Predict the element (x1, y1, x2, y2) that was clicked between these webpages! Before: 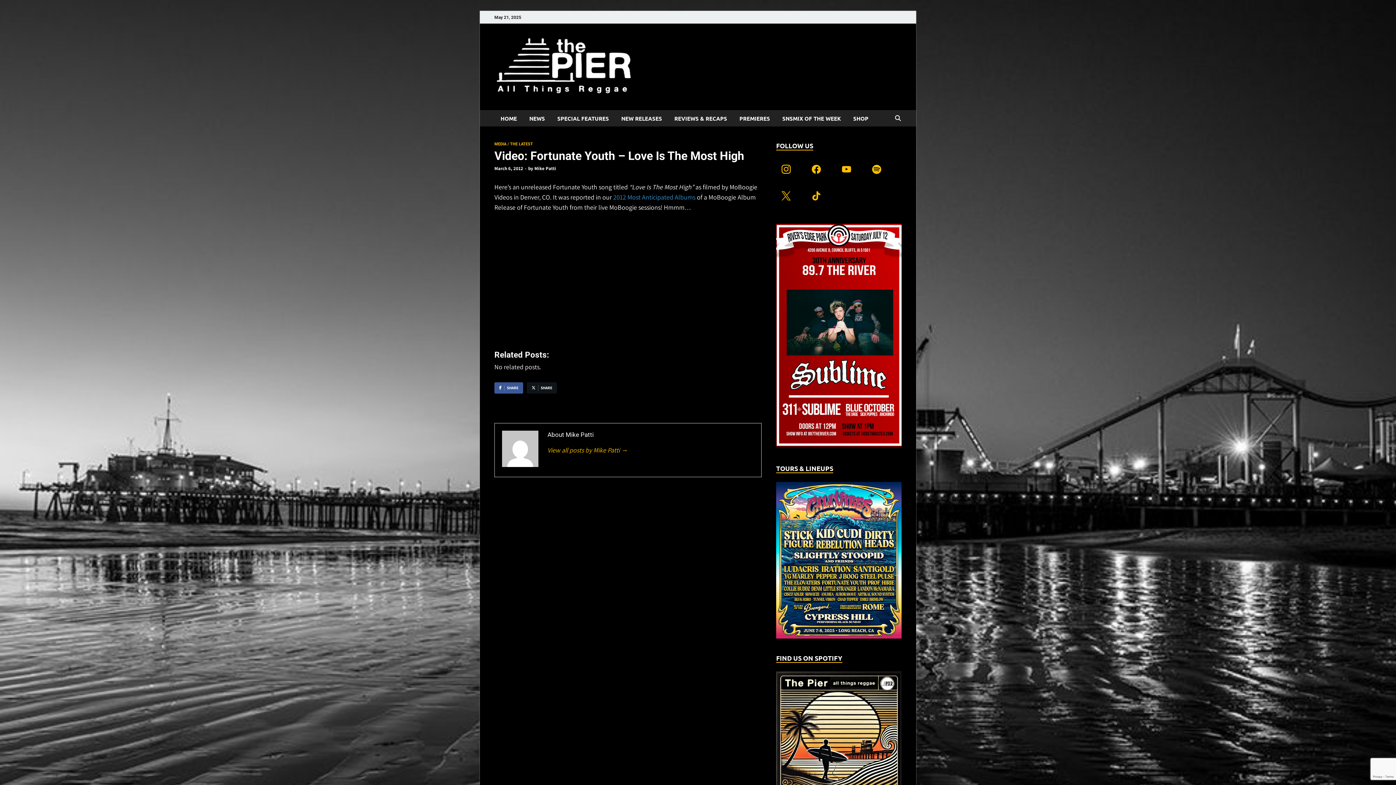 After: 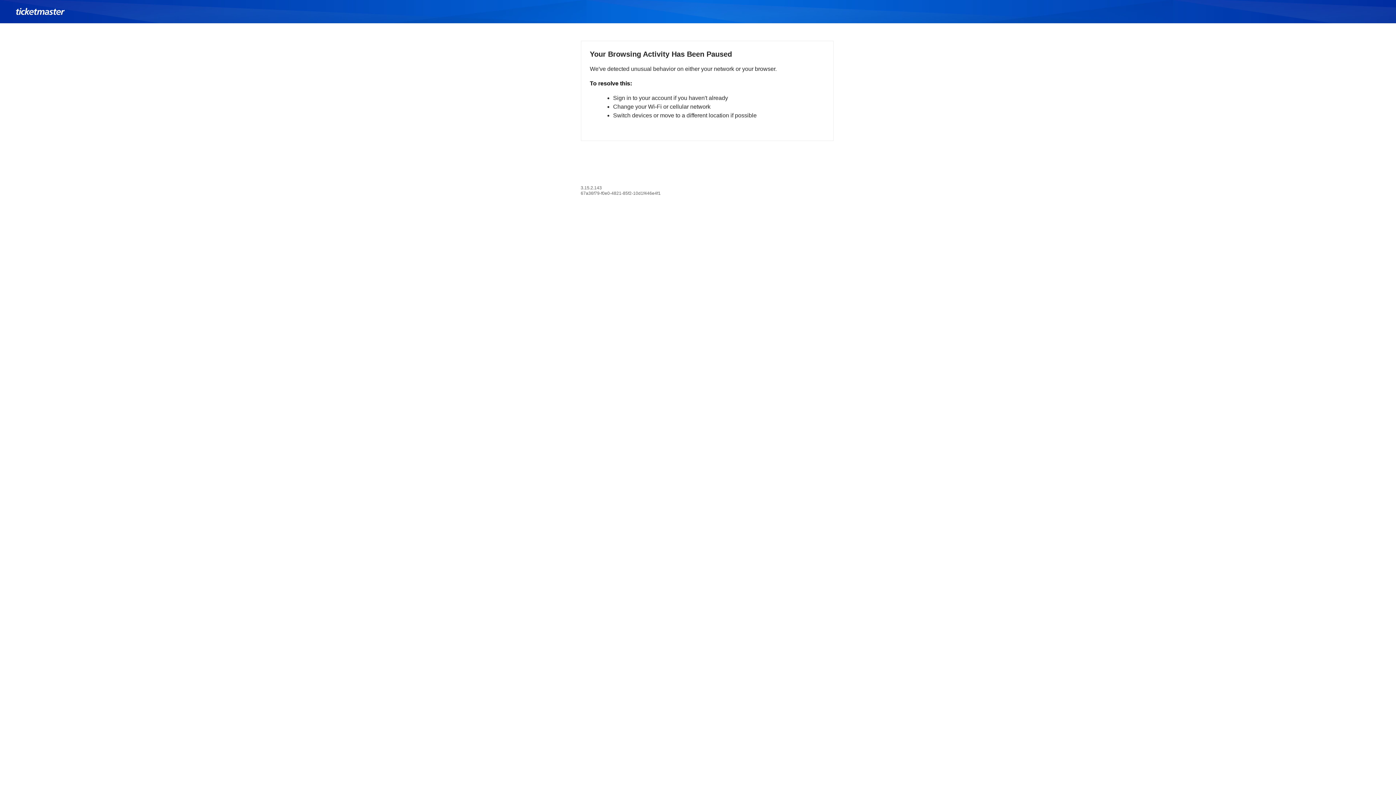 Action: bbox: (776, 440, 901, 448)